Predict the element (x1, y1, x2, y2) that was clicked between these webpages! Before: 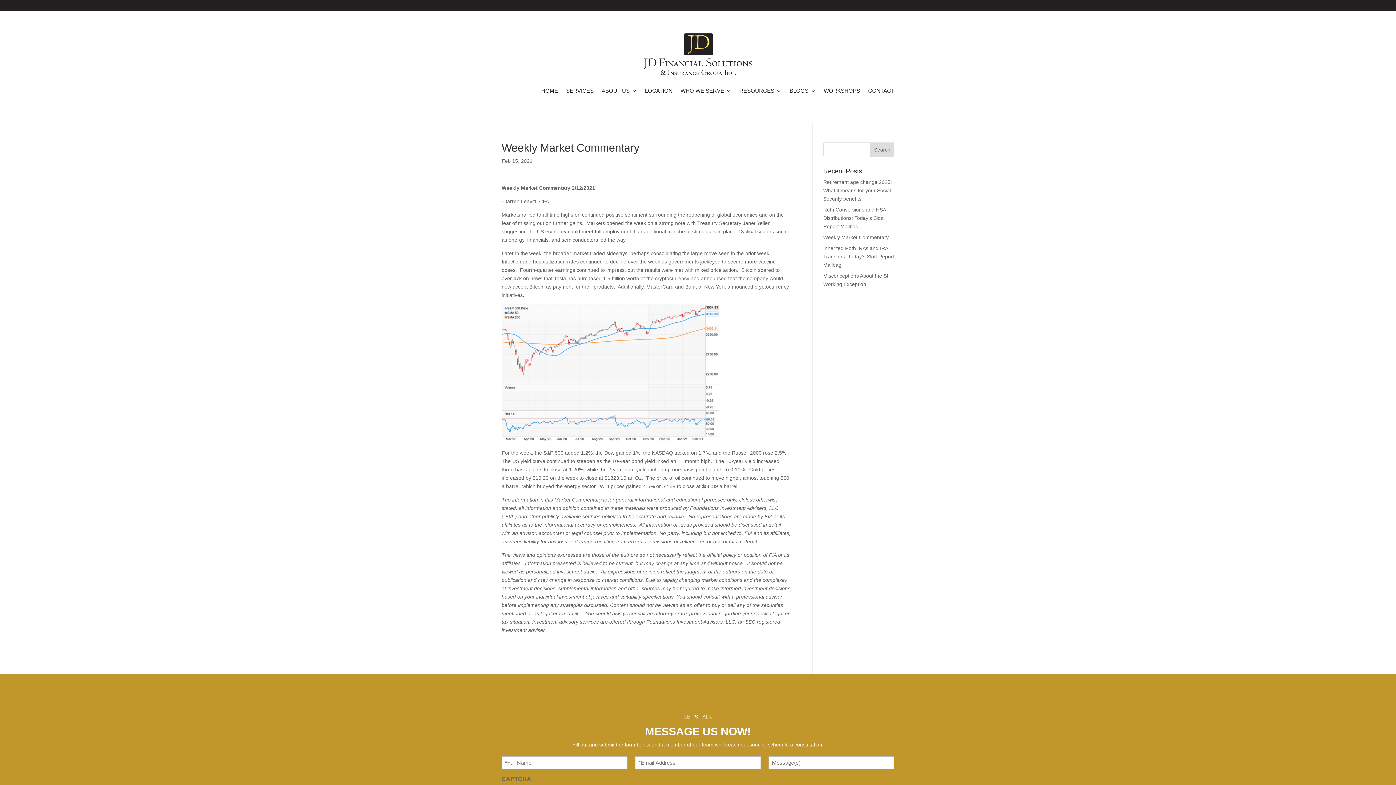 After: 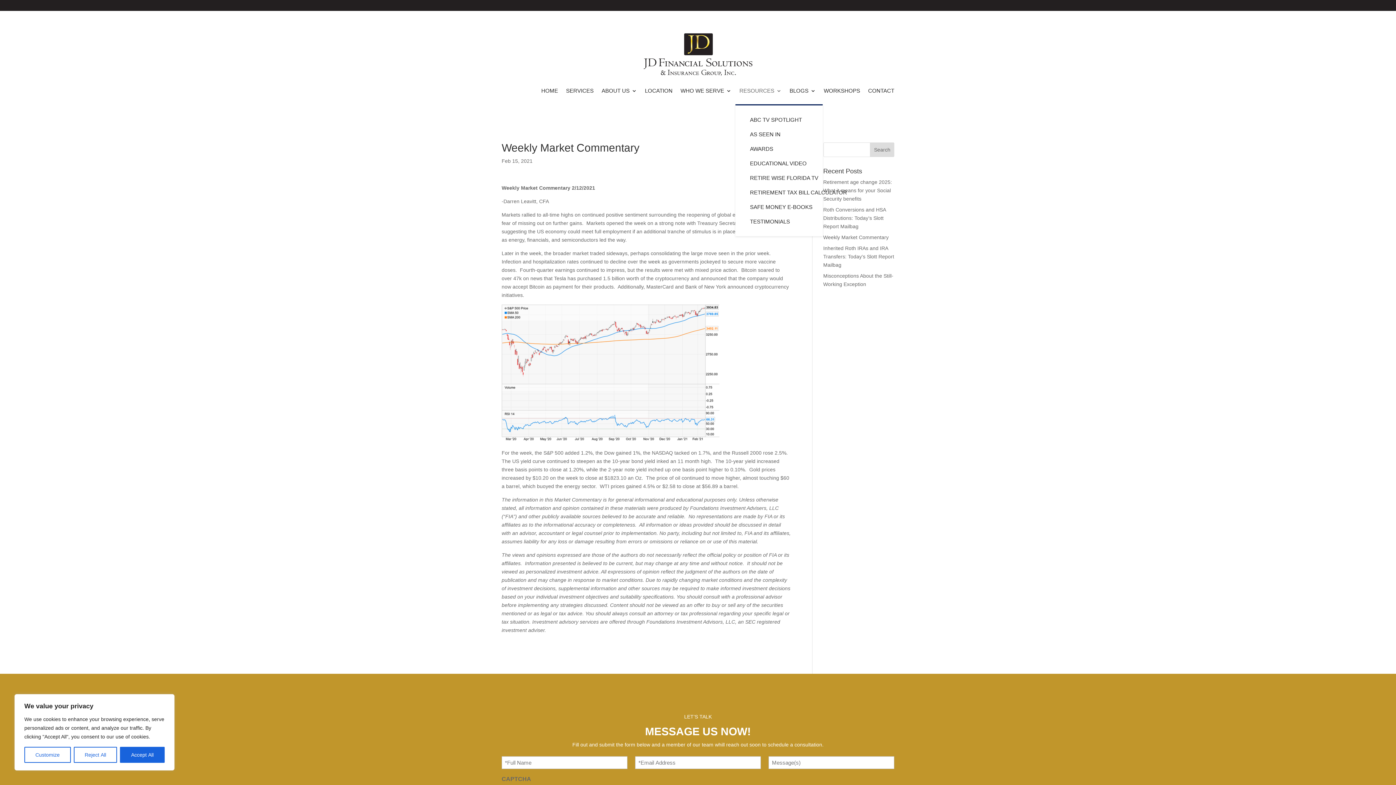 Action: bbox: (739, 77, 781, 104) label: RESOURCES